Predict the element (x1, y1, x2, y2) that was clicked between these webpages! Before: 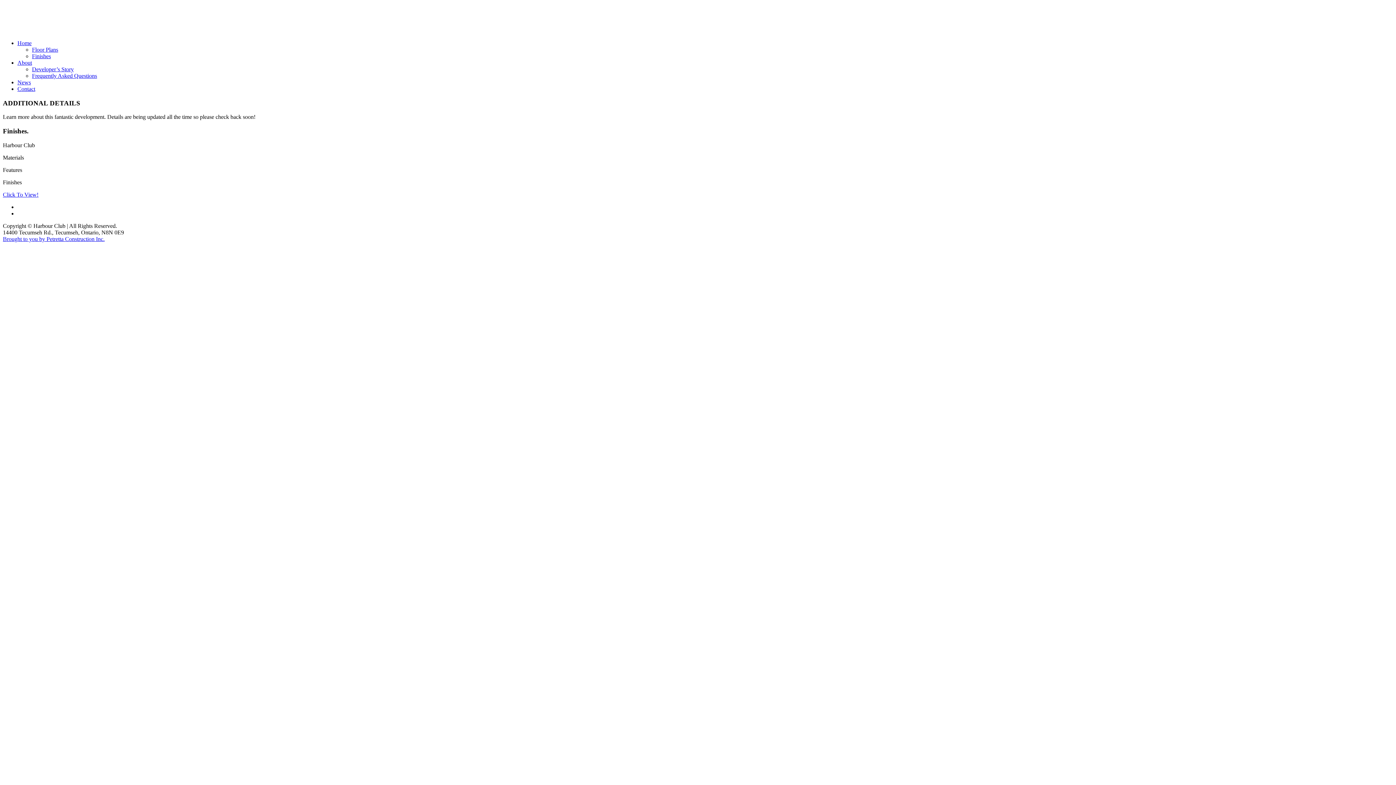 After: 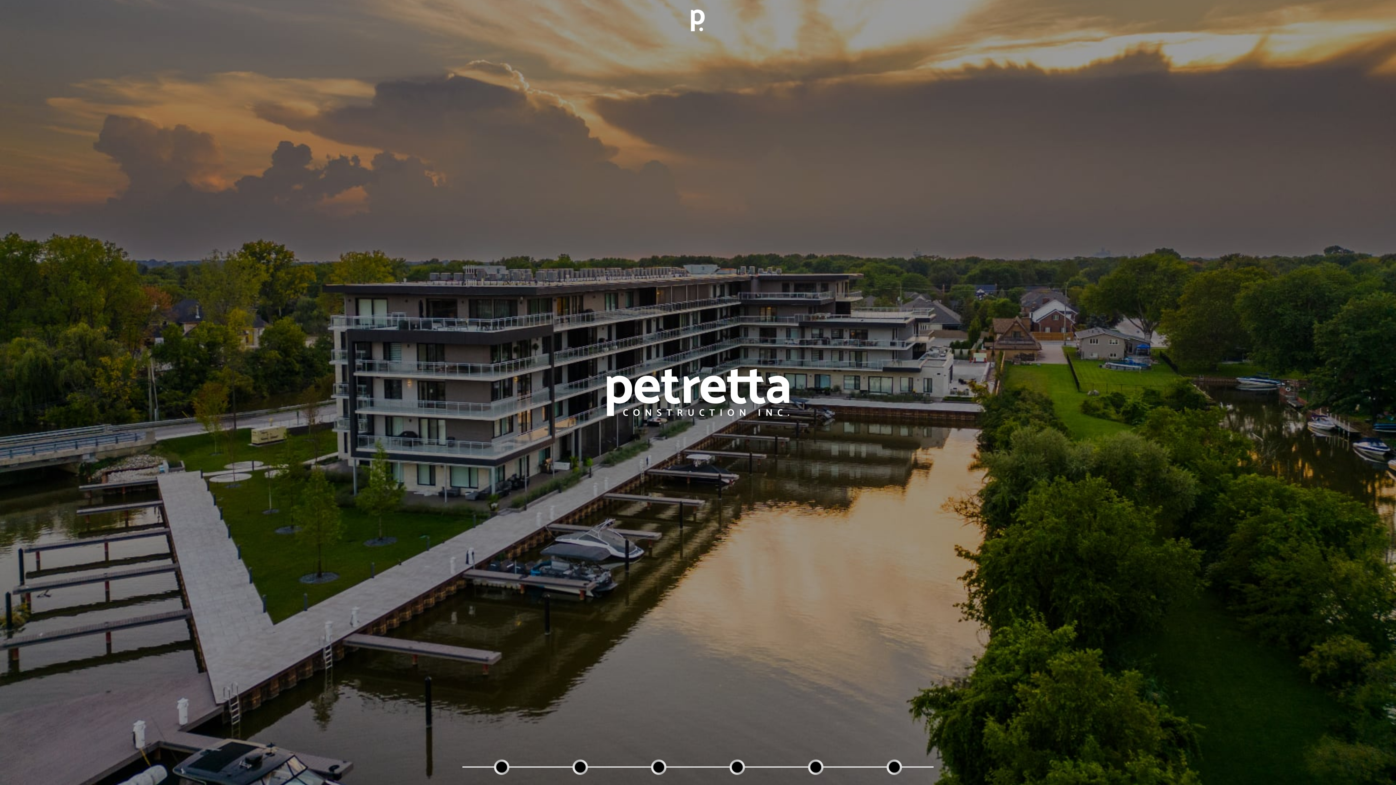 Action: label: Brought to you by Petretta Construction Inc. bbox: (2, 235, 104, 242)